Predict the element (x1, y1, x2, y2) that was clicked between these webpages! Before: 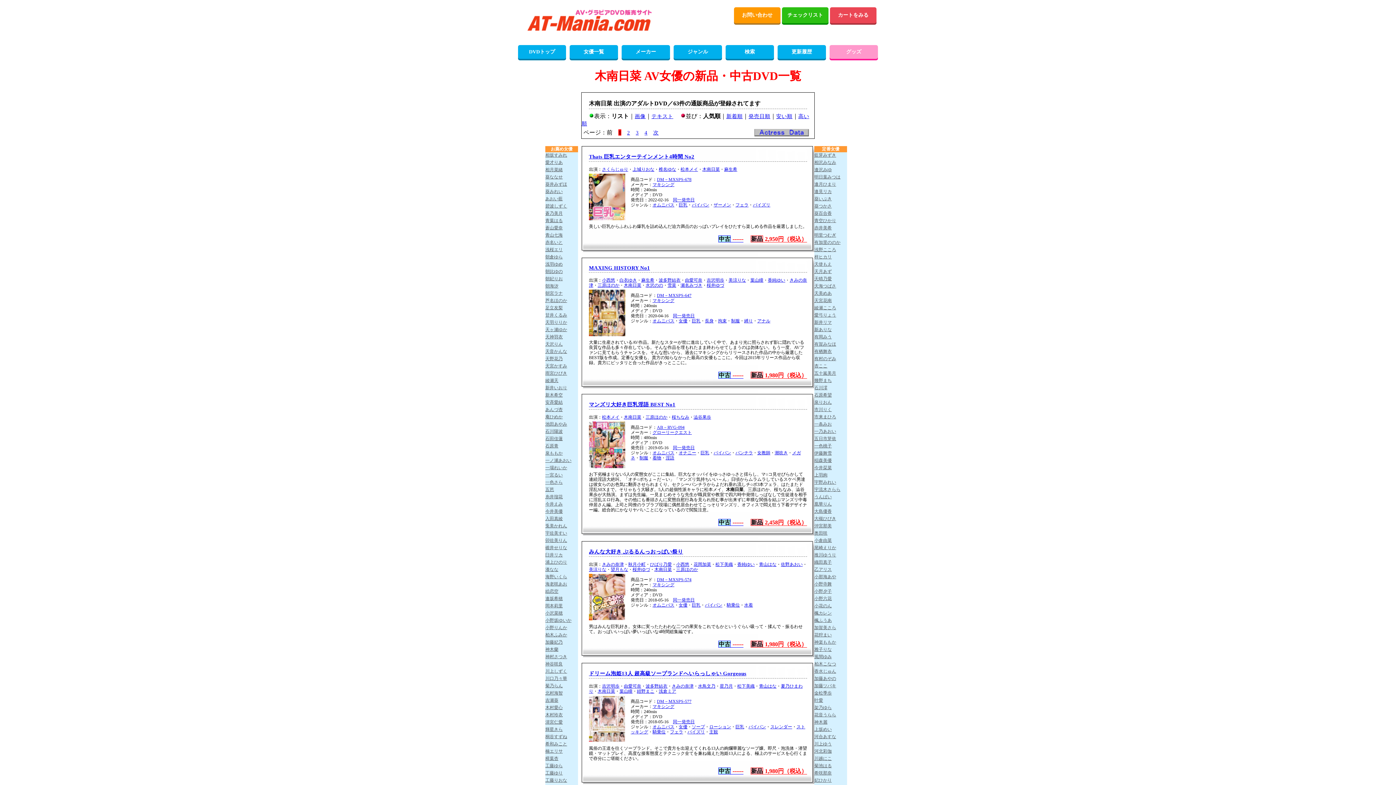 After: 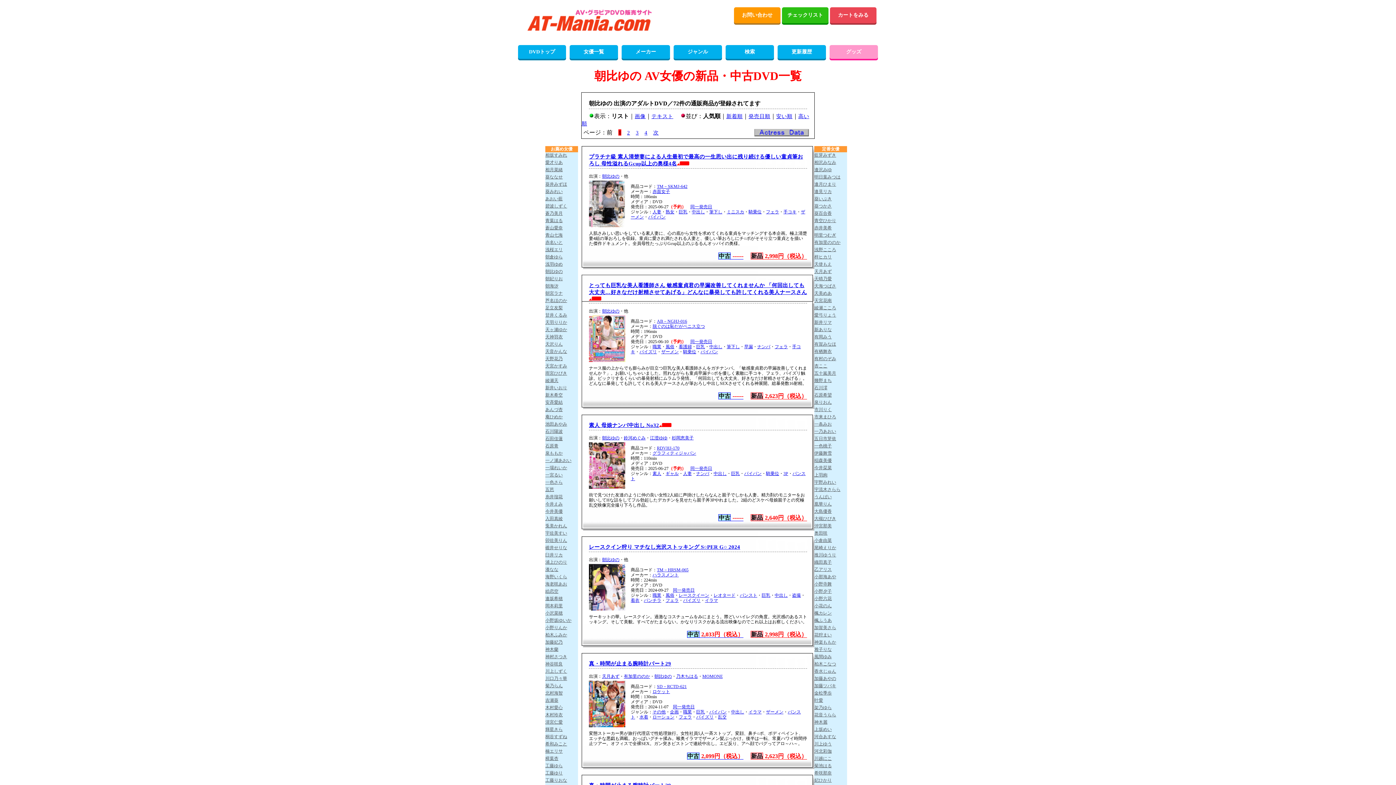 Action: label: 朝比ゆの bbox: (545, 268, 578, 275)